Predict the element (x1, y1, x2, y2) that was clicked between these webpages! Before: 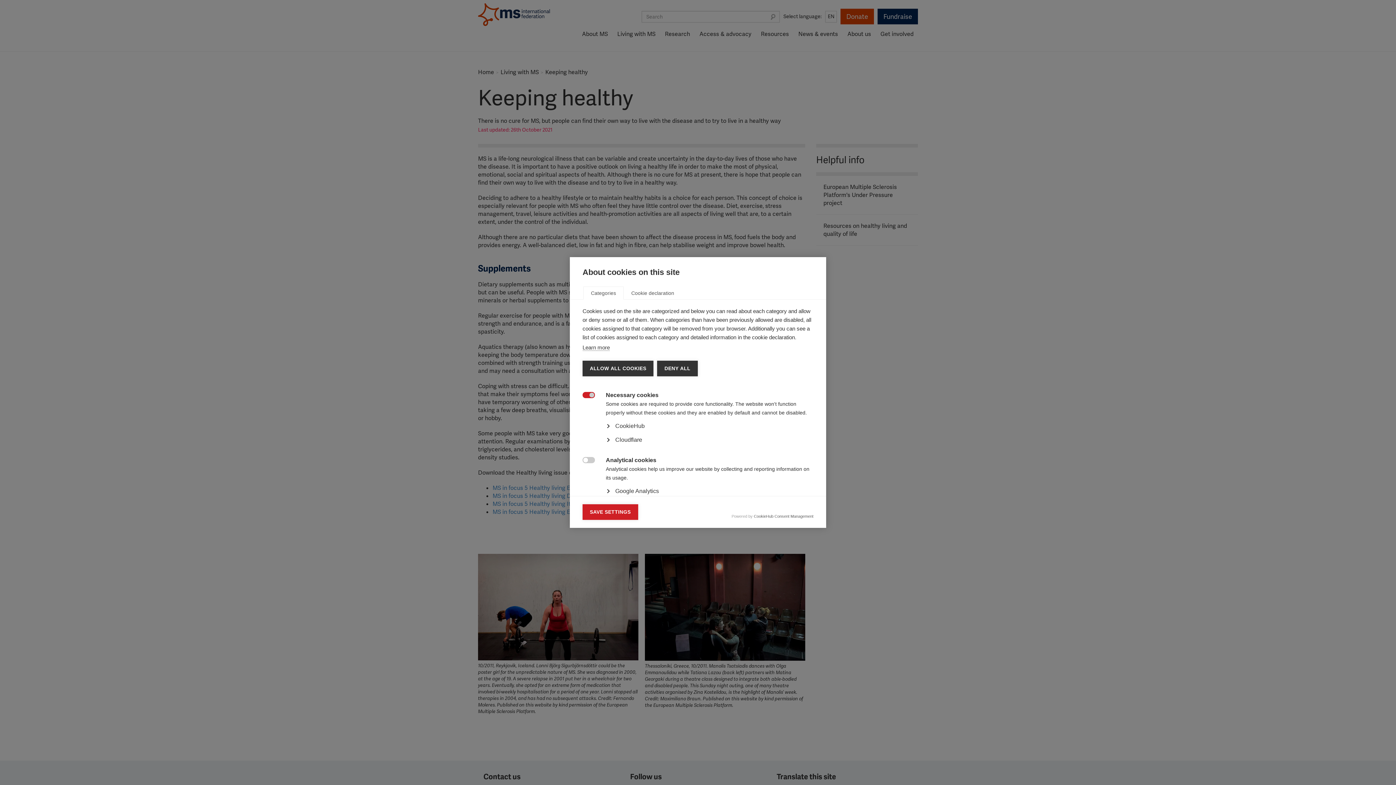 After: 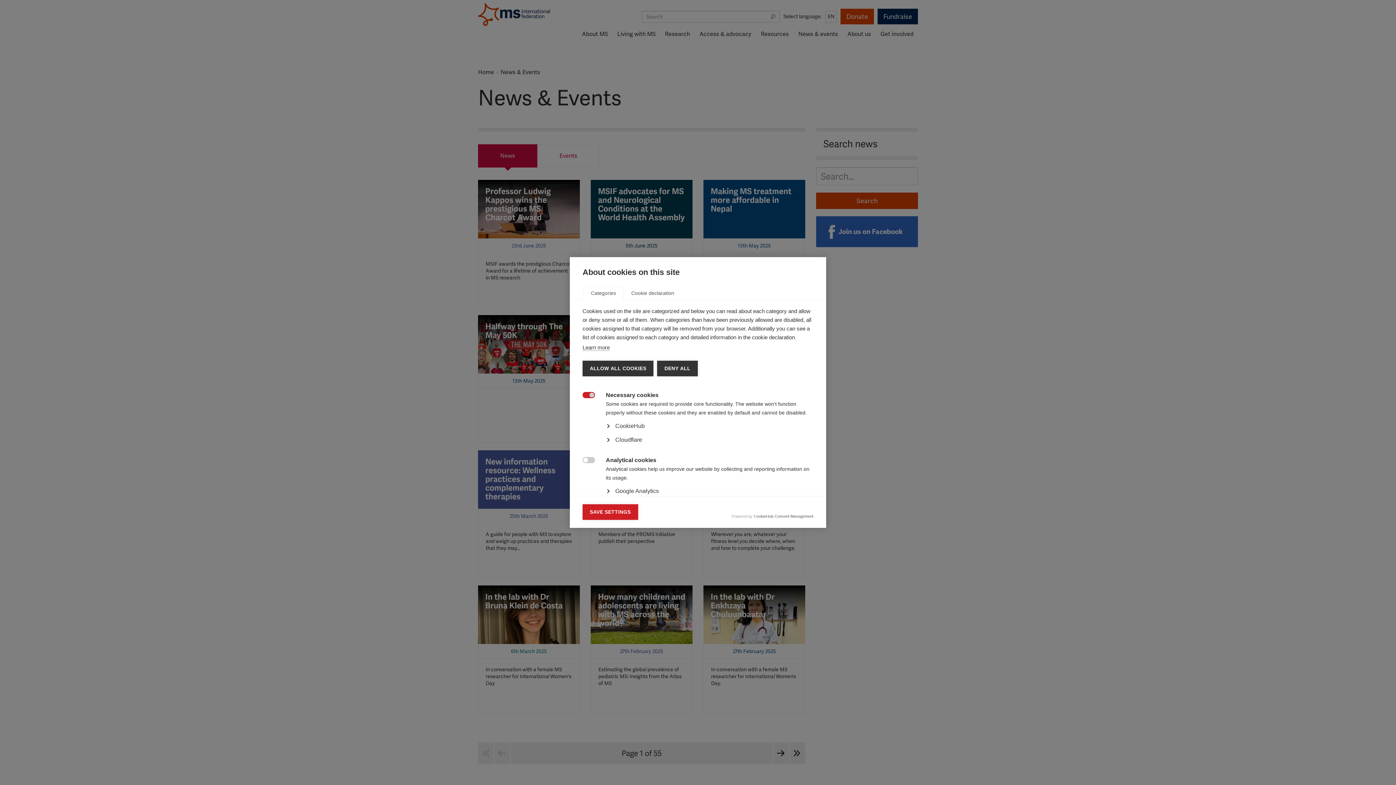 Action: label: Learn more bbox: (582, 344, 610, 351)